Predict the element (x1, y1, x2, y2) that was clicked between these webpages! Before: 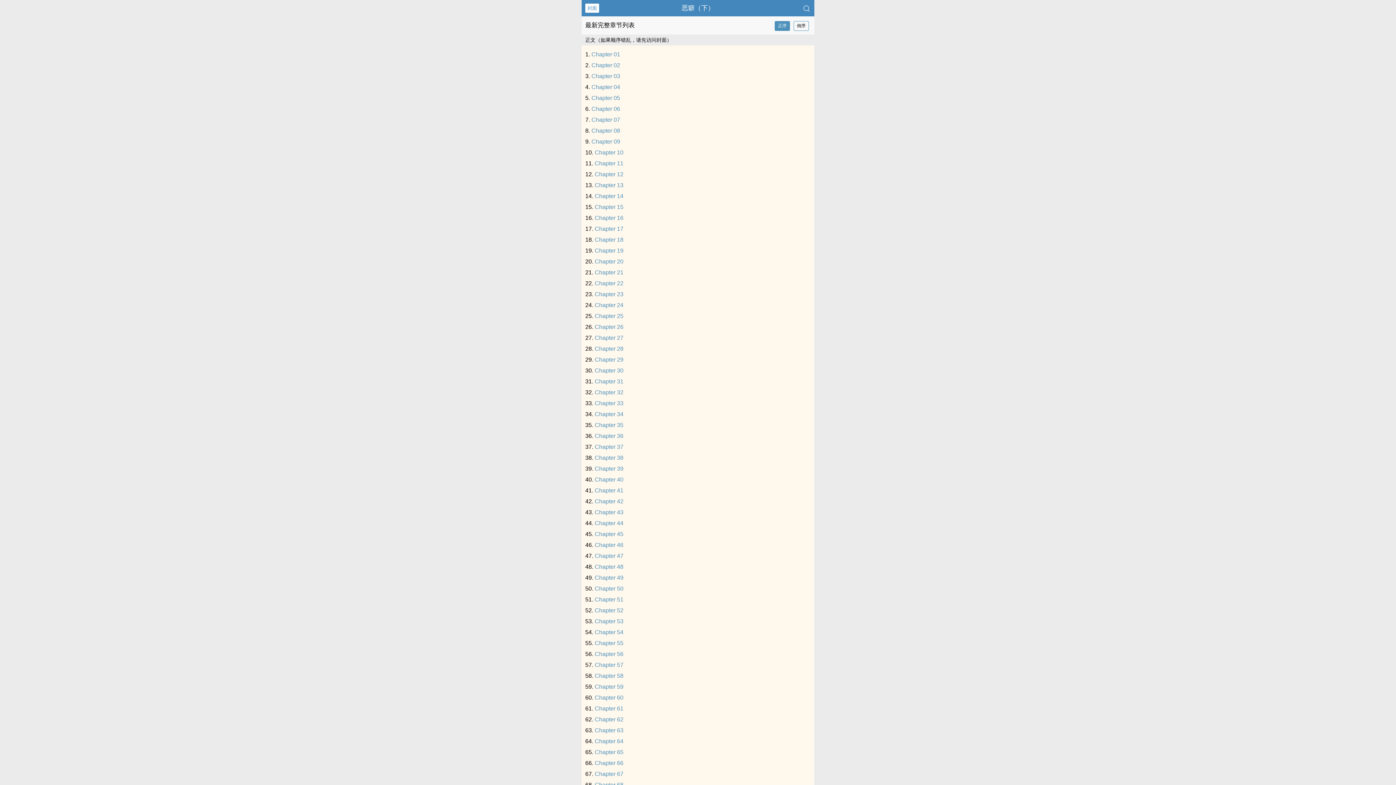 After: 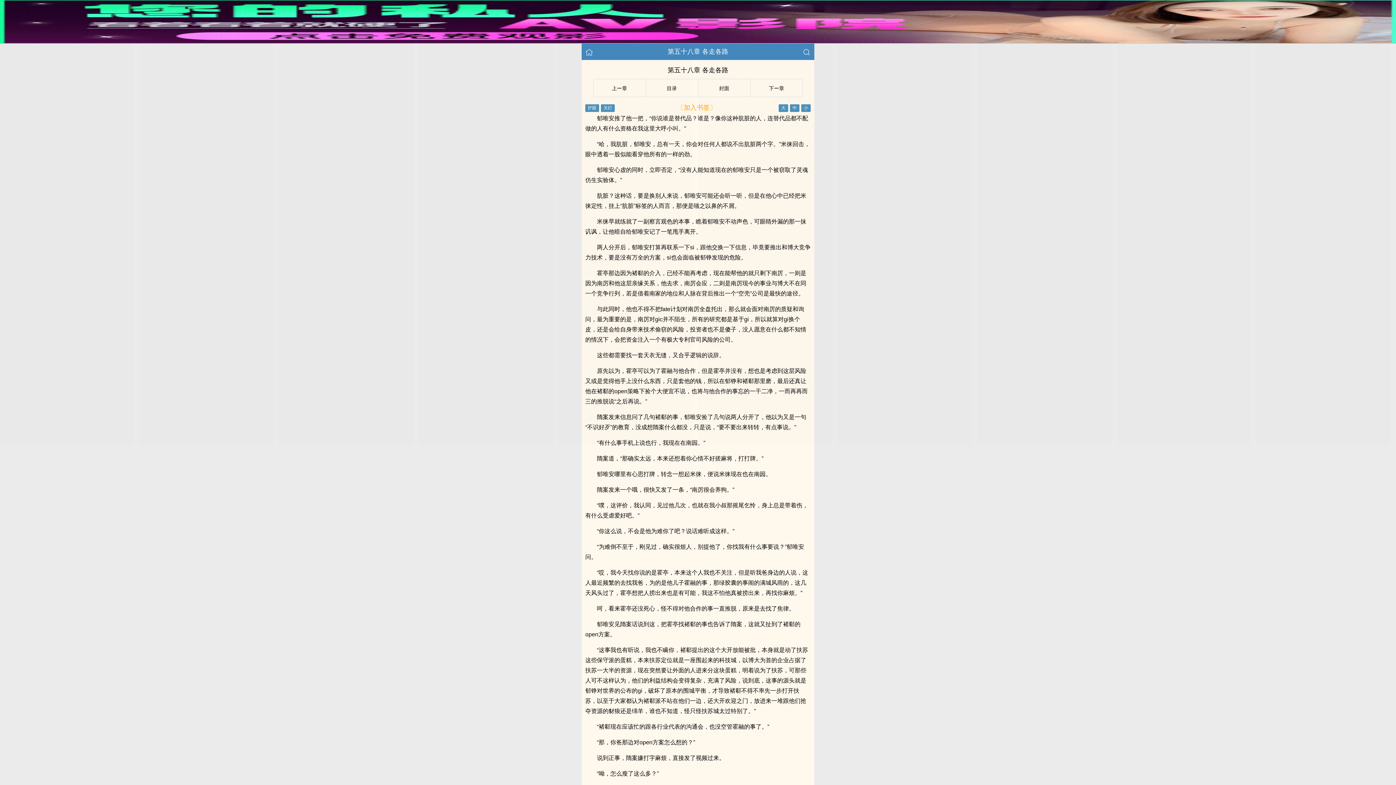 Action: bbox: (591, 127, 620, 133) label: Chapter 08